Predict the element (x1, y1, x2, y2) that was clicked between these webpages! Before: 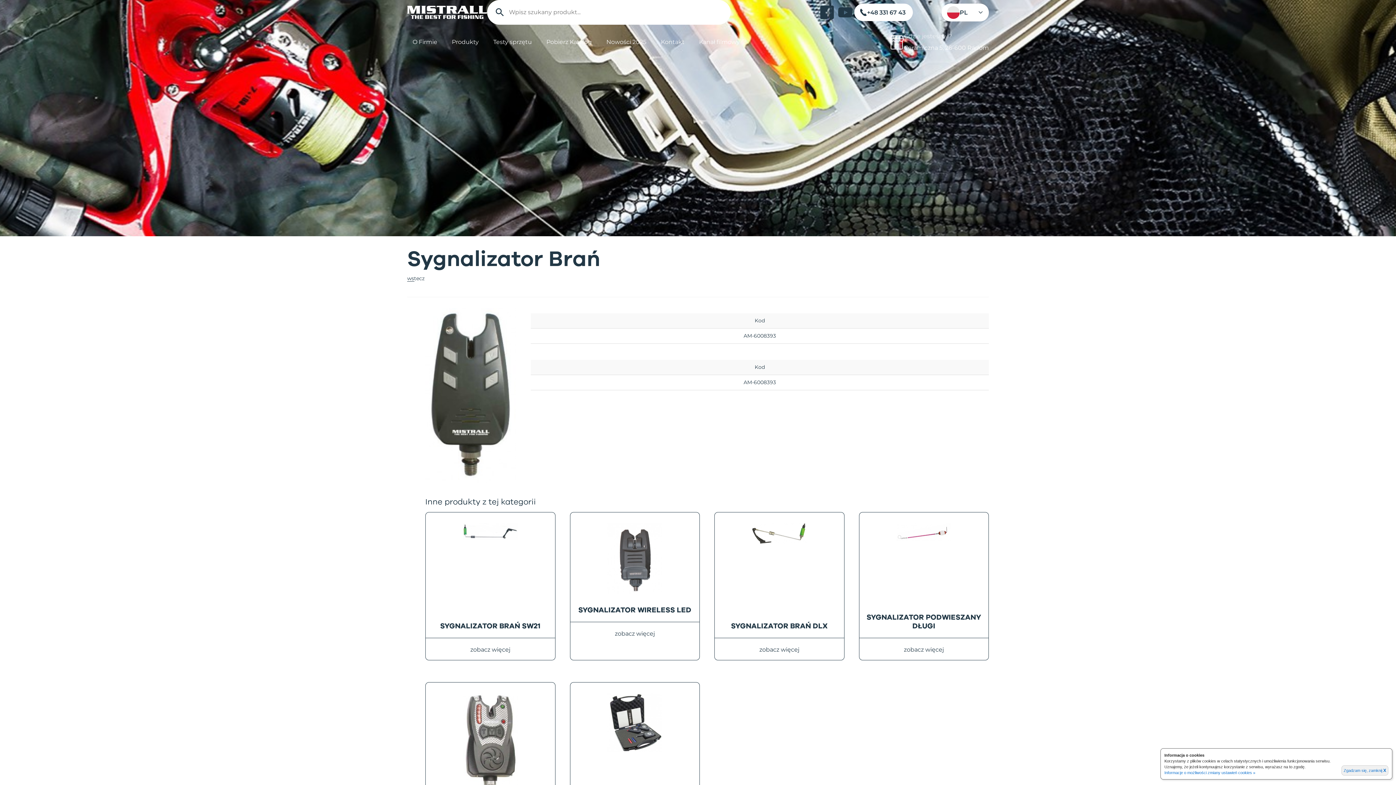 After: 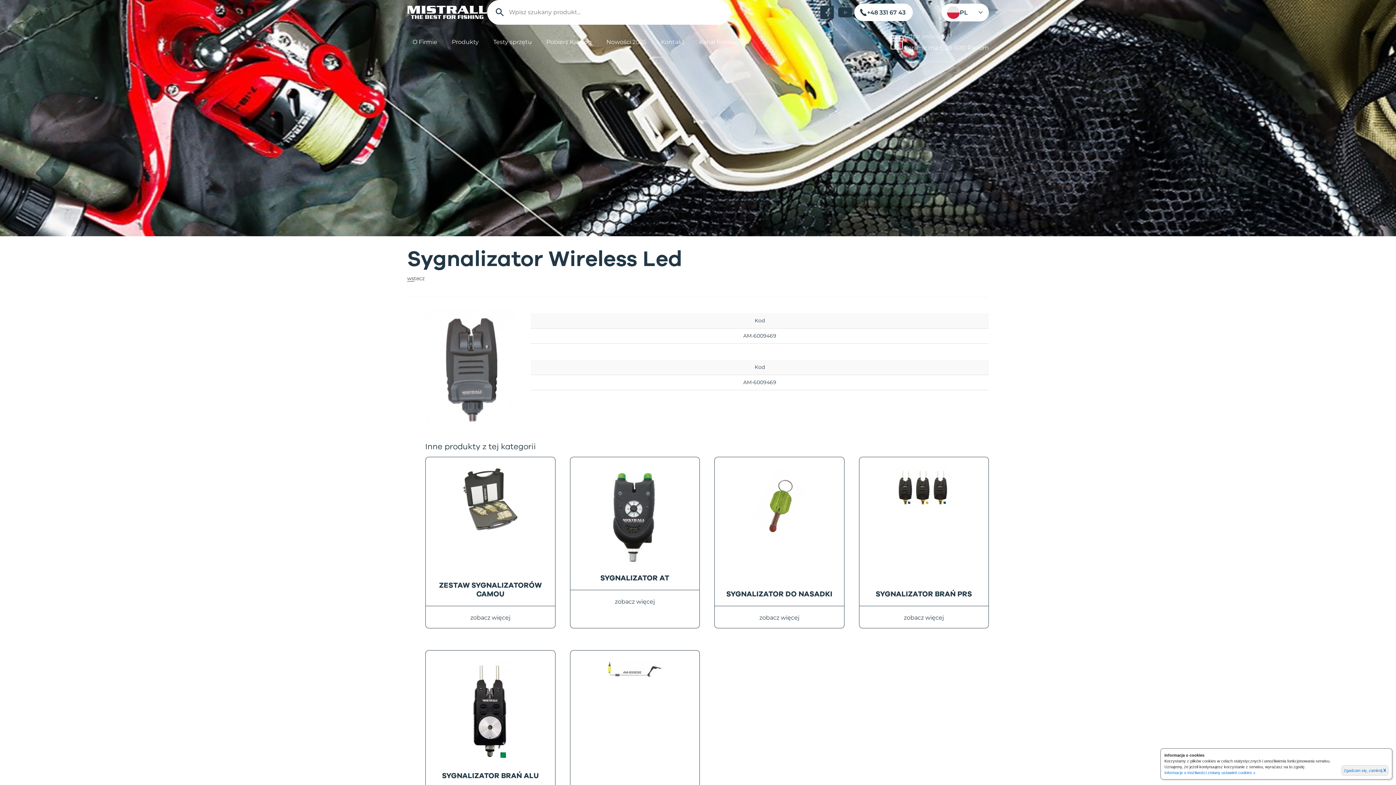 Action: bbox: (570, 523, 699, 622) label: SYGNALIZATOR WIRELESS LED